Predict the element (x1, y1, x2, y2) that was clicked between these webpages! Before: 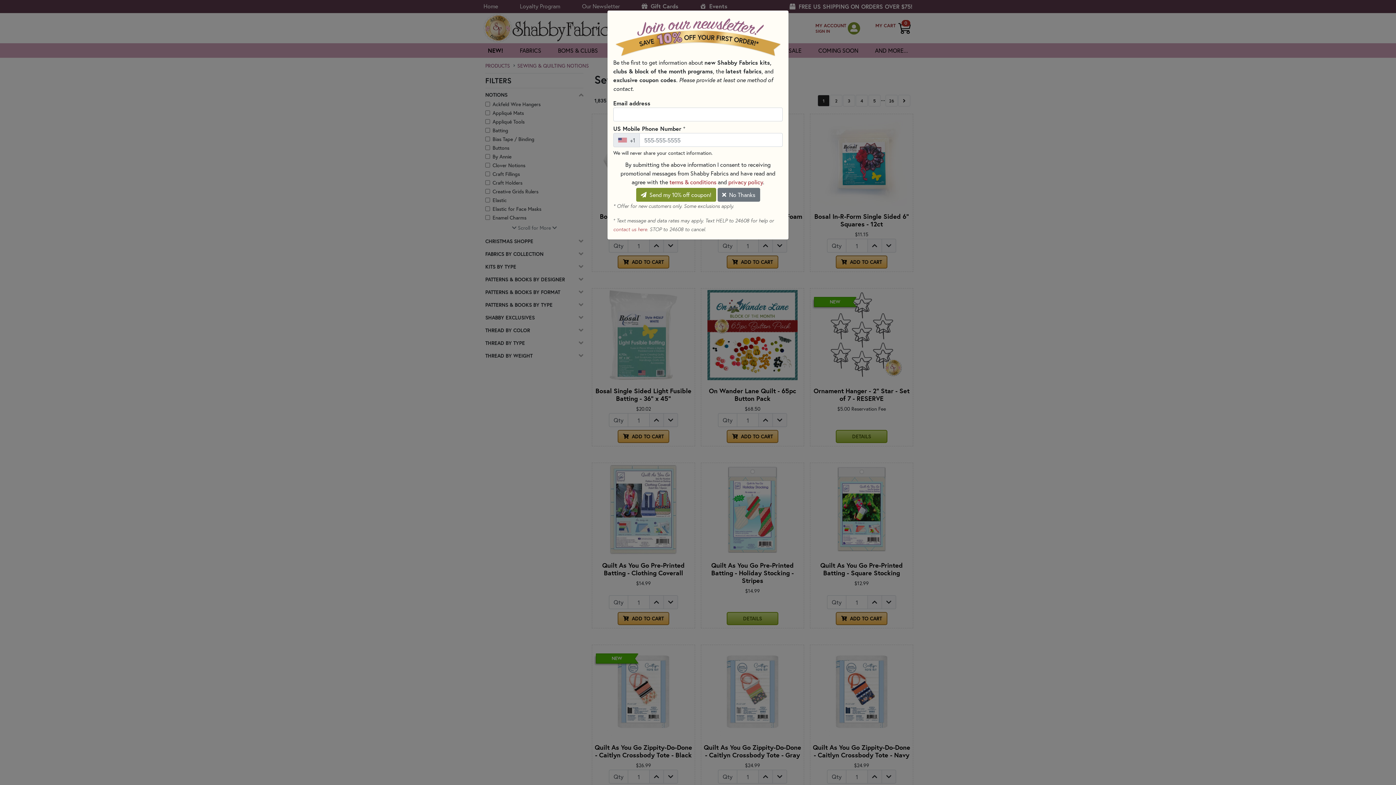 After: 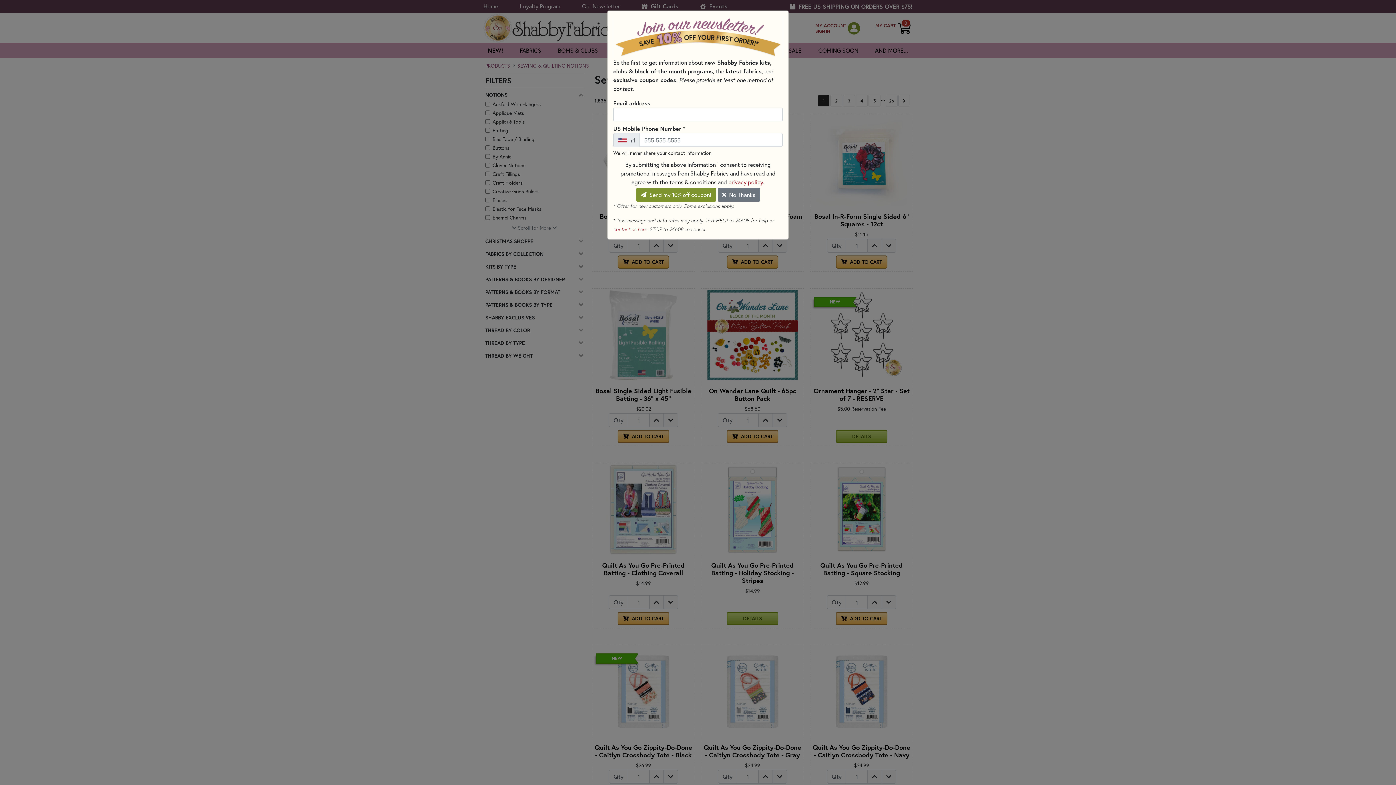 Action: label: terms & conditions bbox: (669, 178, 716, 185)